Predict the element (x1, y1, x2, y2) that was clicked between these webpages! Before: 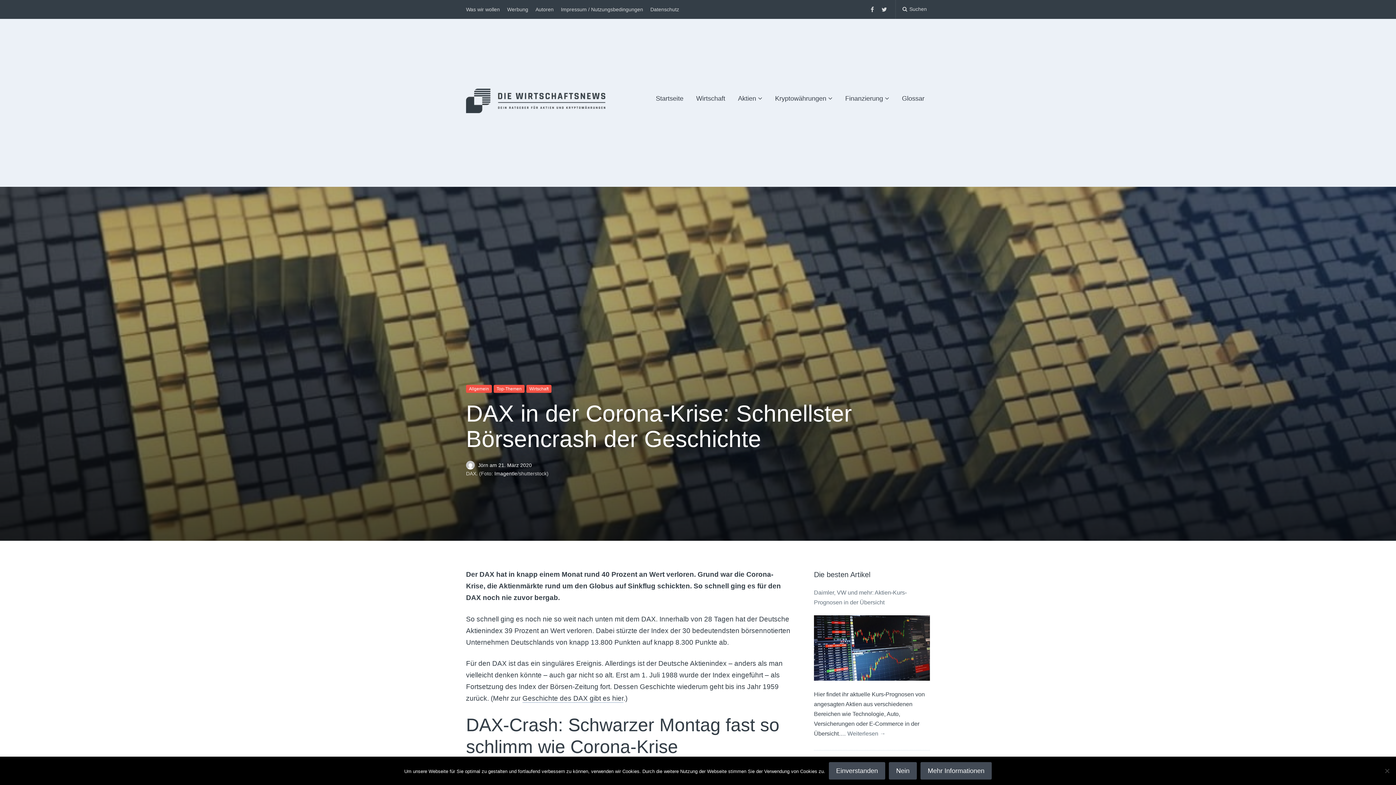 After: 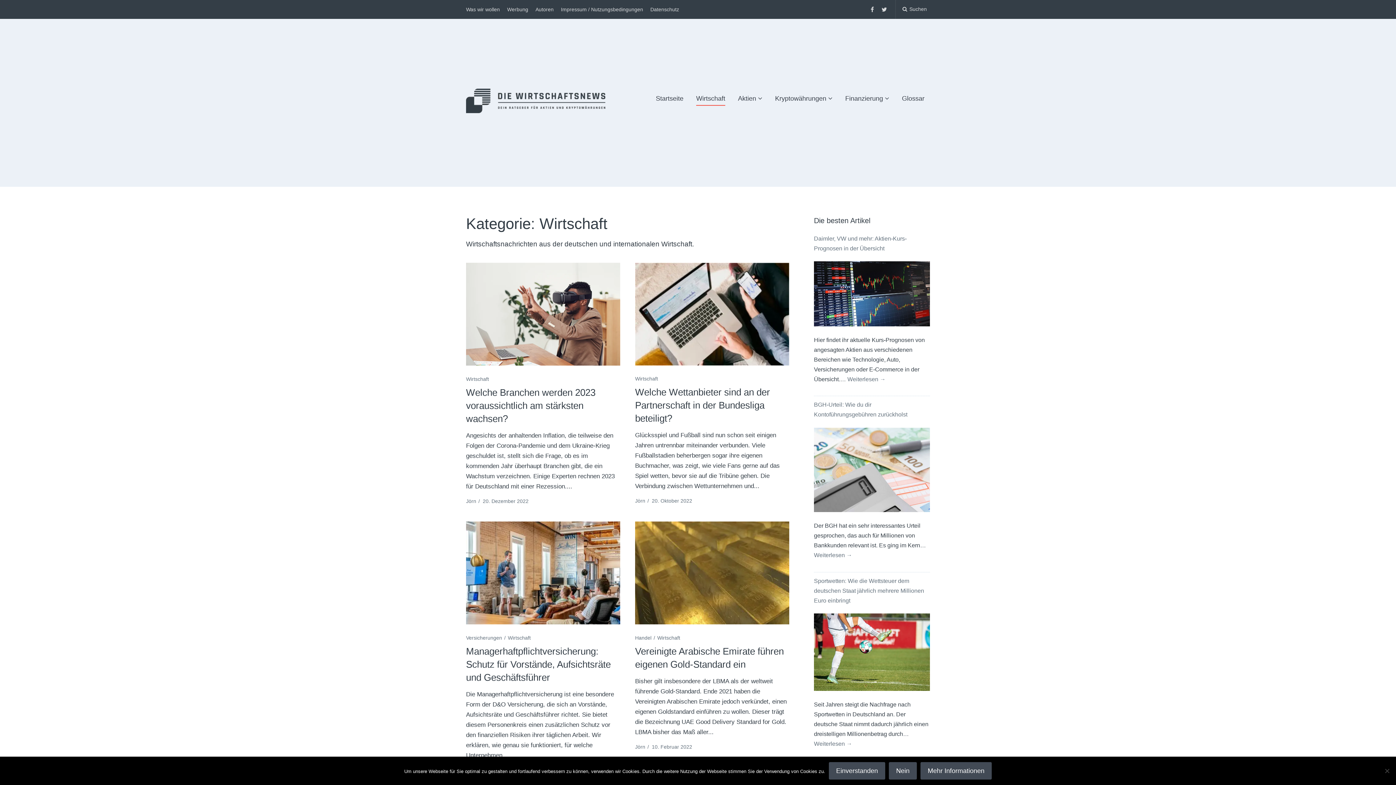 Action: bbox: (526, 384, 551, 392) label: Wirtschaft